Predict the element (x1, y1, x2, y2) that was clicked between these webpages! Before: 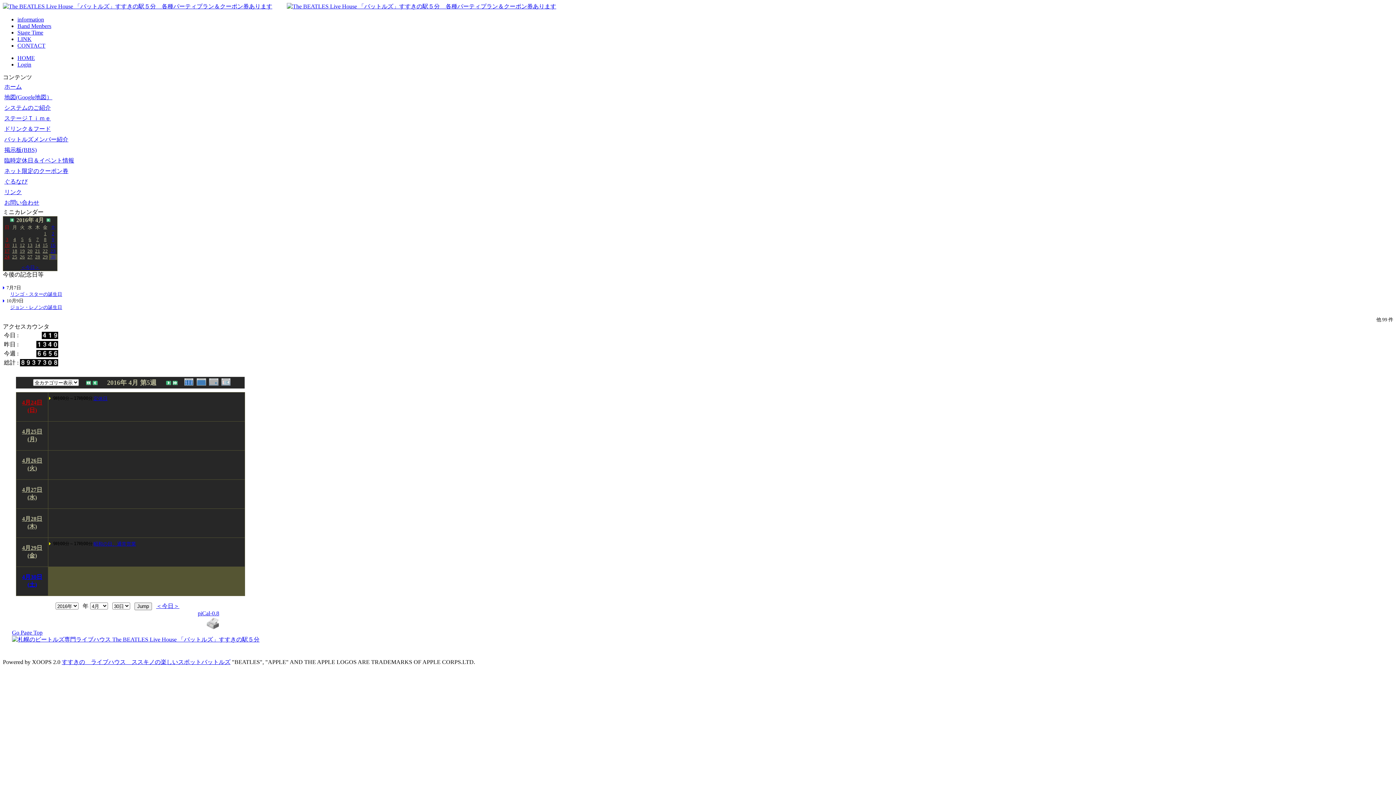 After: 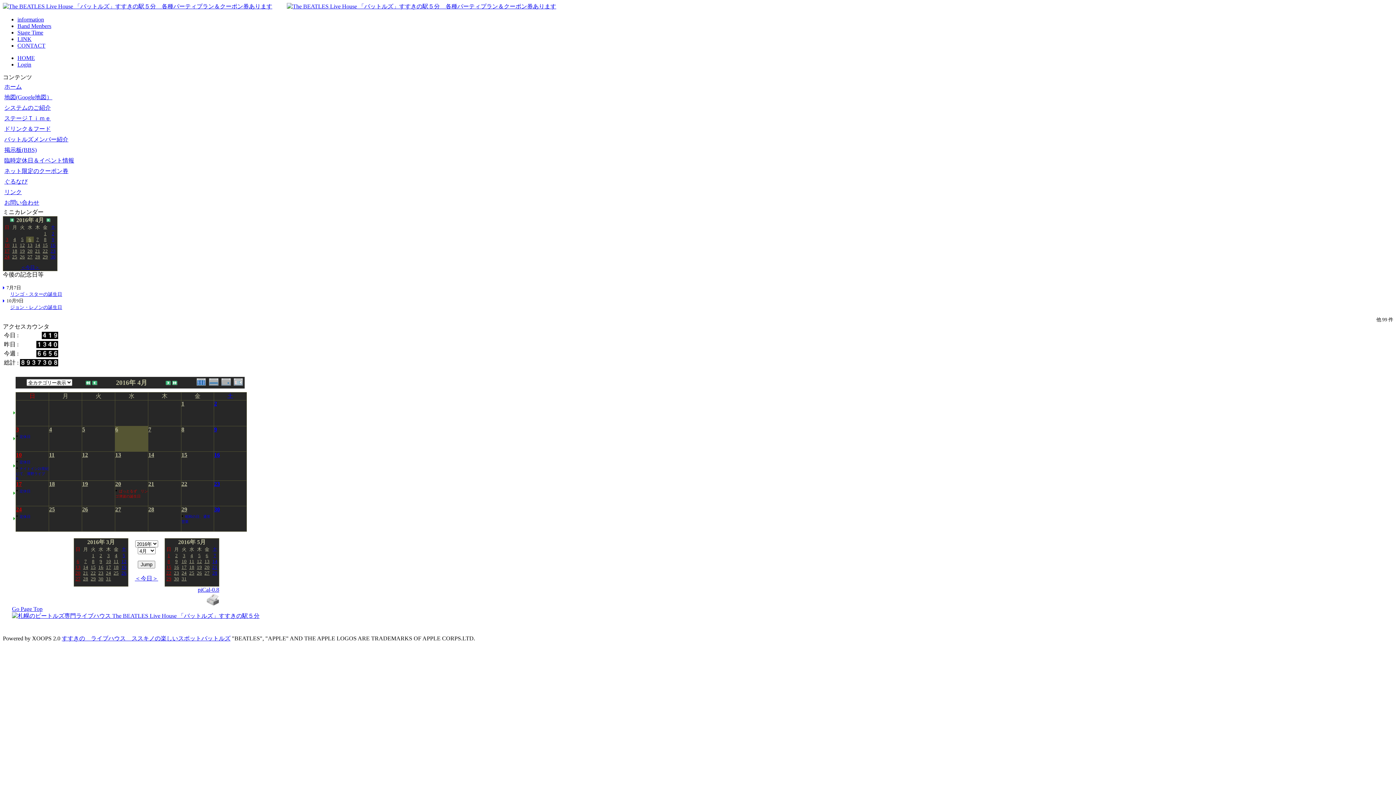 Action: bbox: (28, 236, 31, 242) label: 6